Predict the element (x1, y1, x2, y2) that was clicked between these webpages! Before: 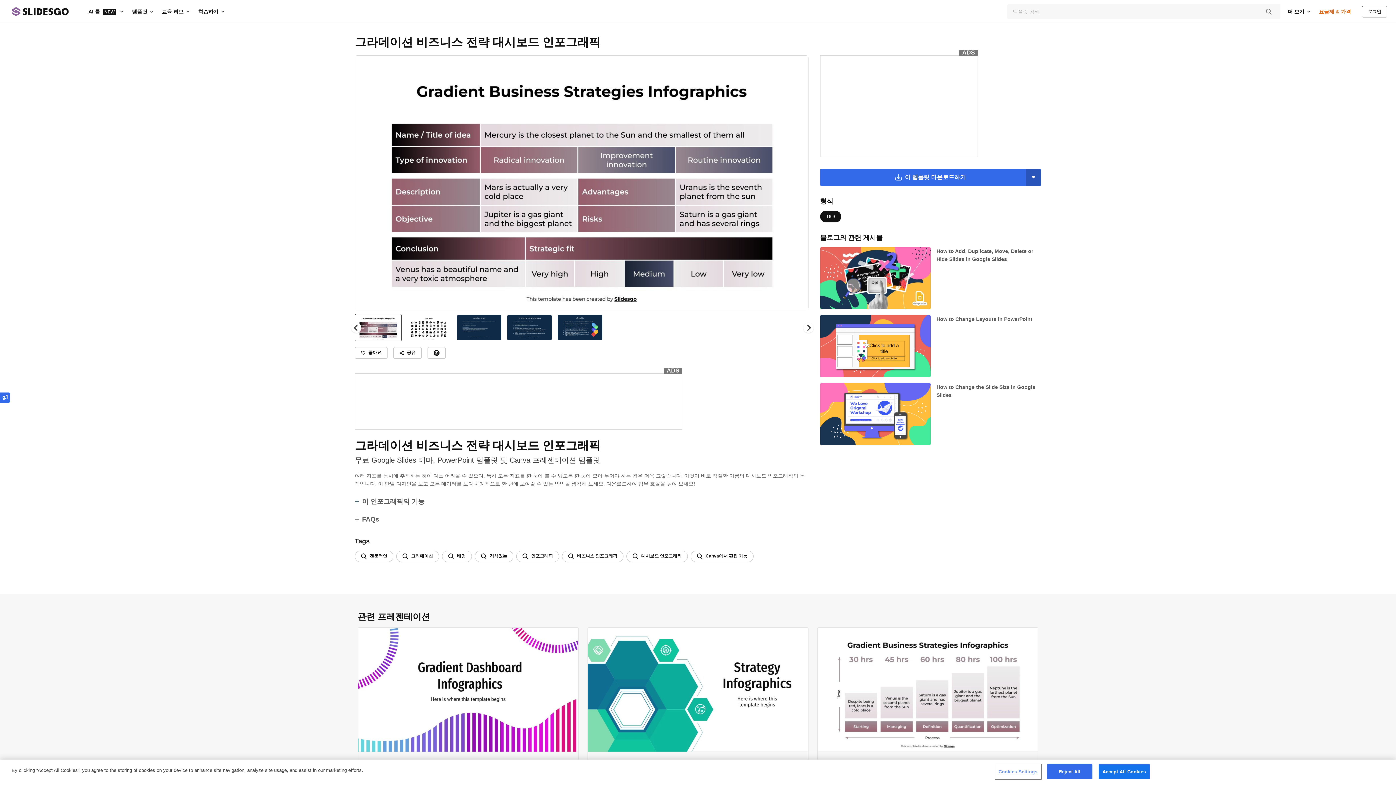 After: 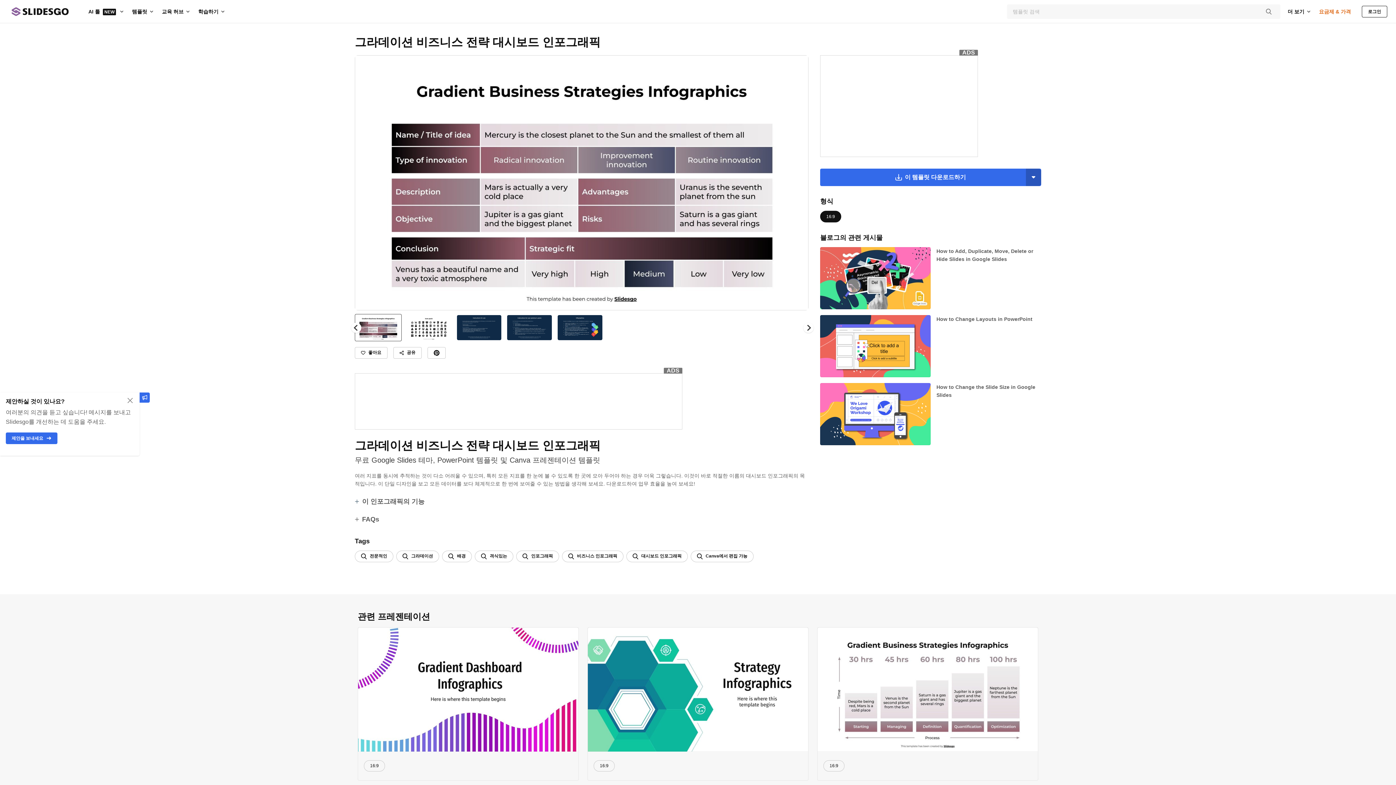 Action: label: Send suggestions bbox: (0, 392, 10, 402)